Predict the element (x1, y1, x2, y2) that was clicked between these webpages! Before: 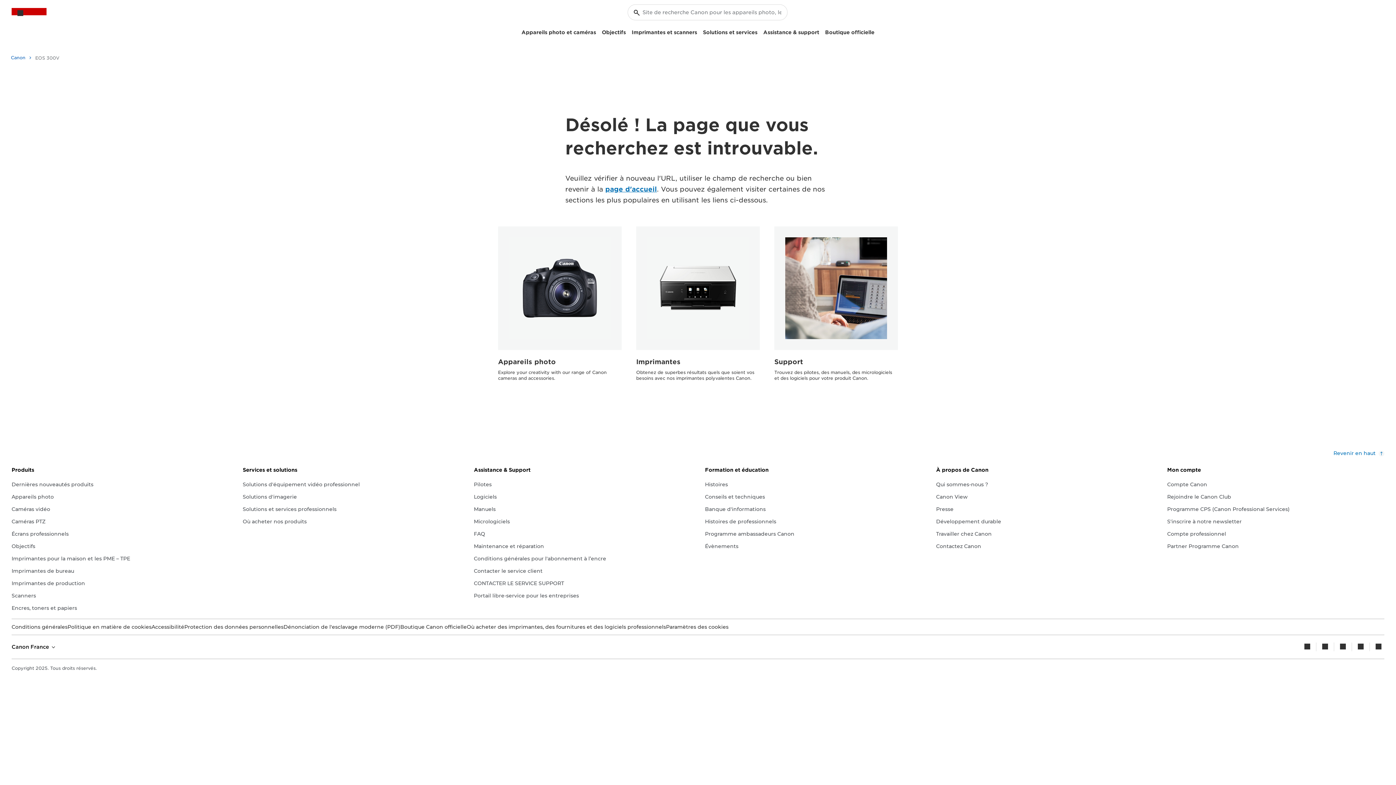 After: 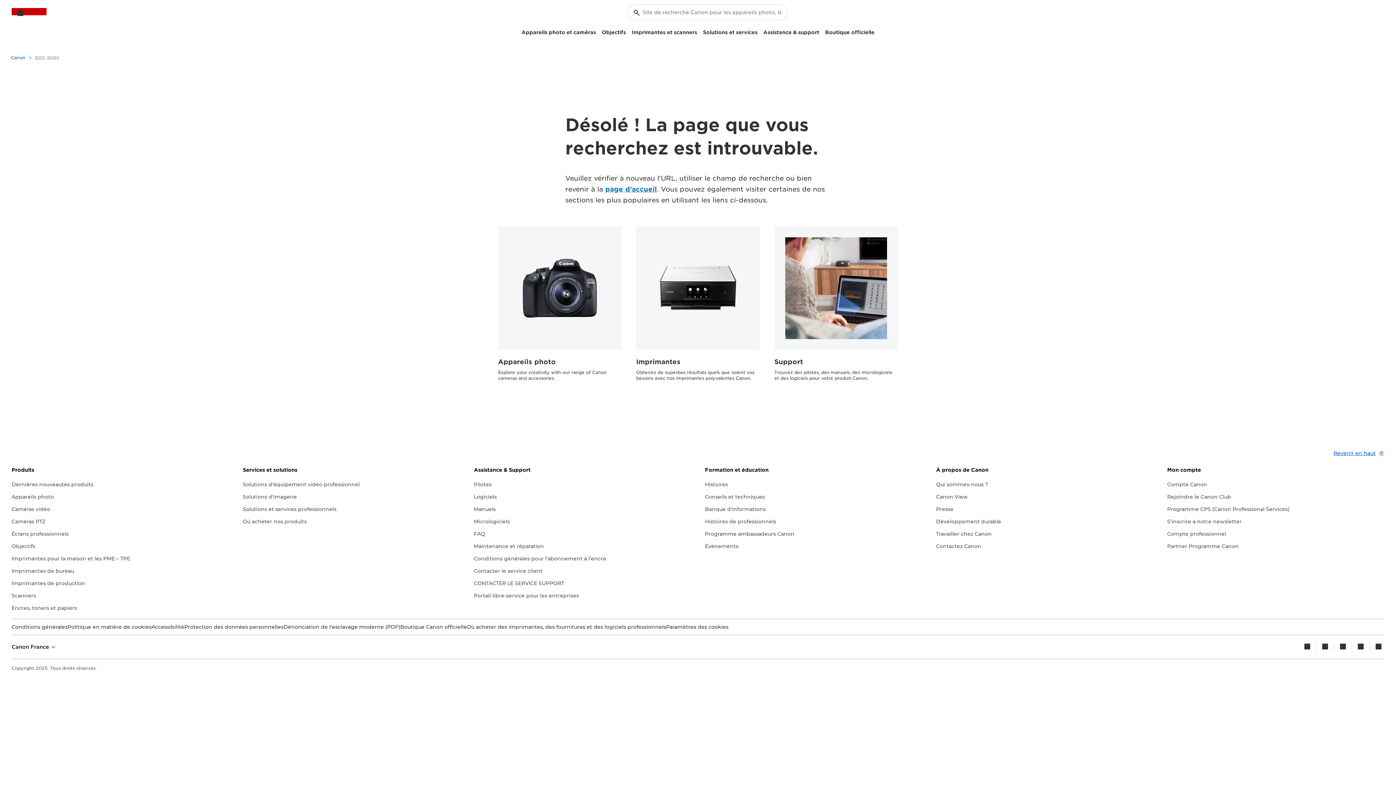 Action: bbox: (1333, 449, 1384, 457) label: Revenir en haut